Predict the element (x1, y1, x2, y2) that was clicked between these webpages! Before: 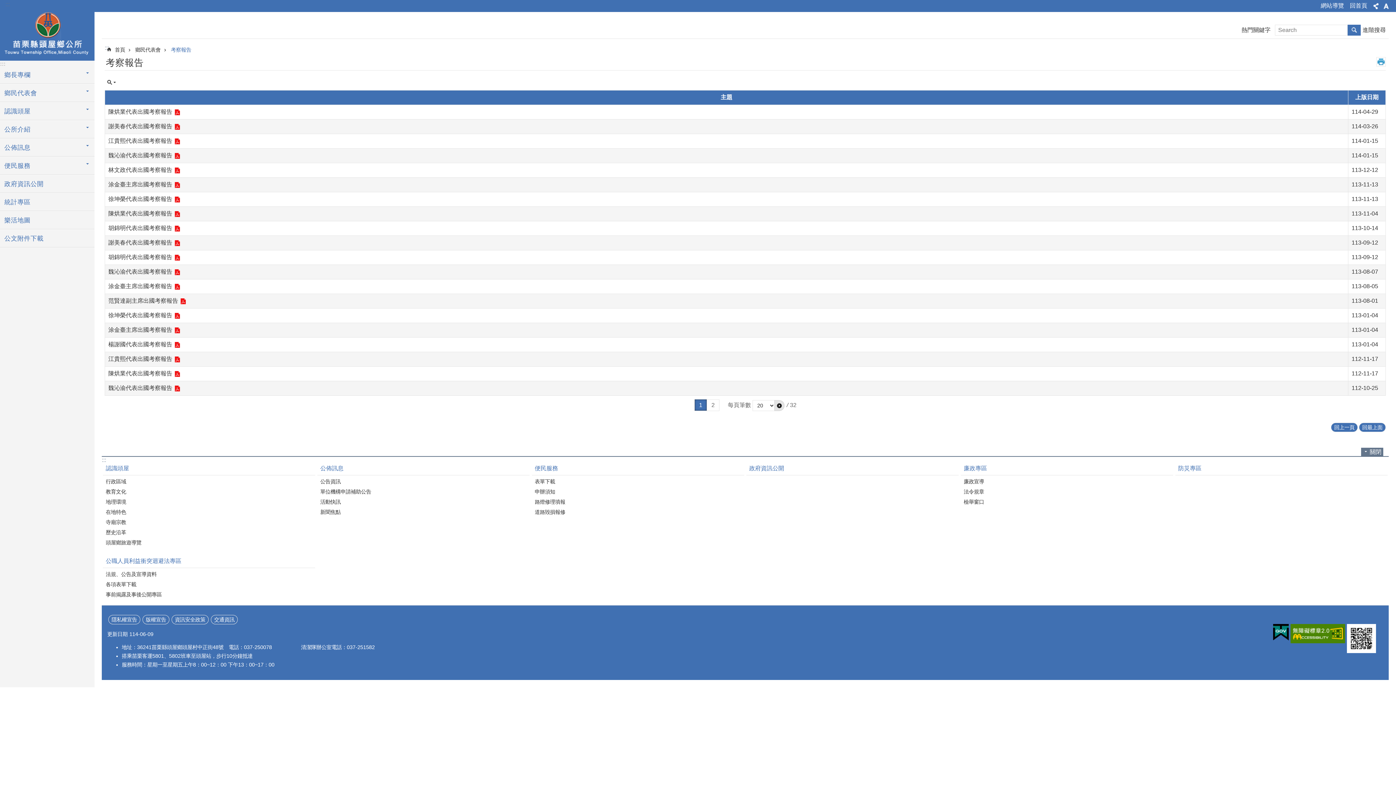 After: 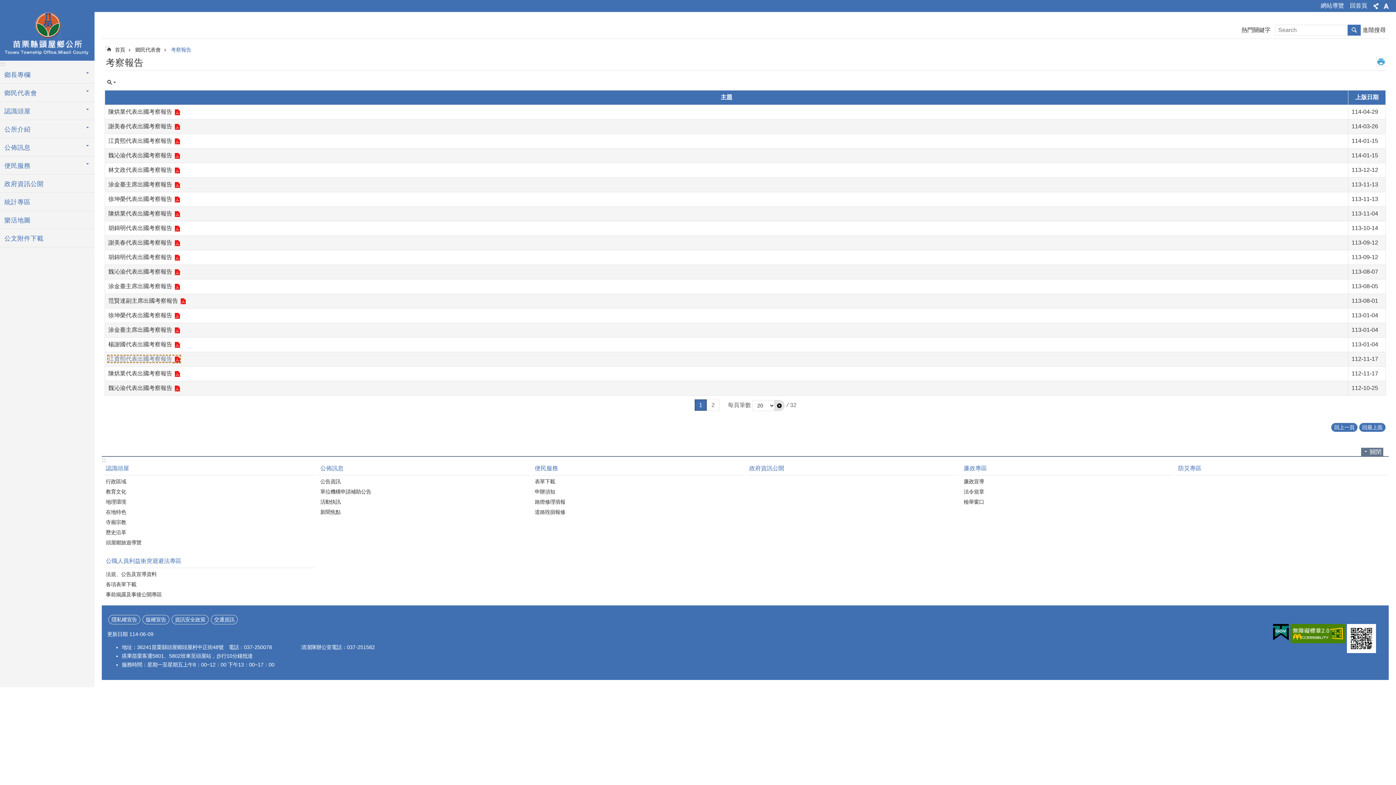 Action: bbox: (108, 356, 180, 362) label: 江貴熙代表出國考察報告